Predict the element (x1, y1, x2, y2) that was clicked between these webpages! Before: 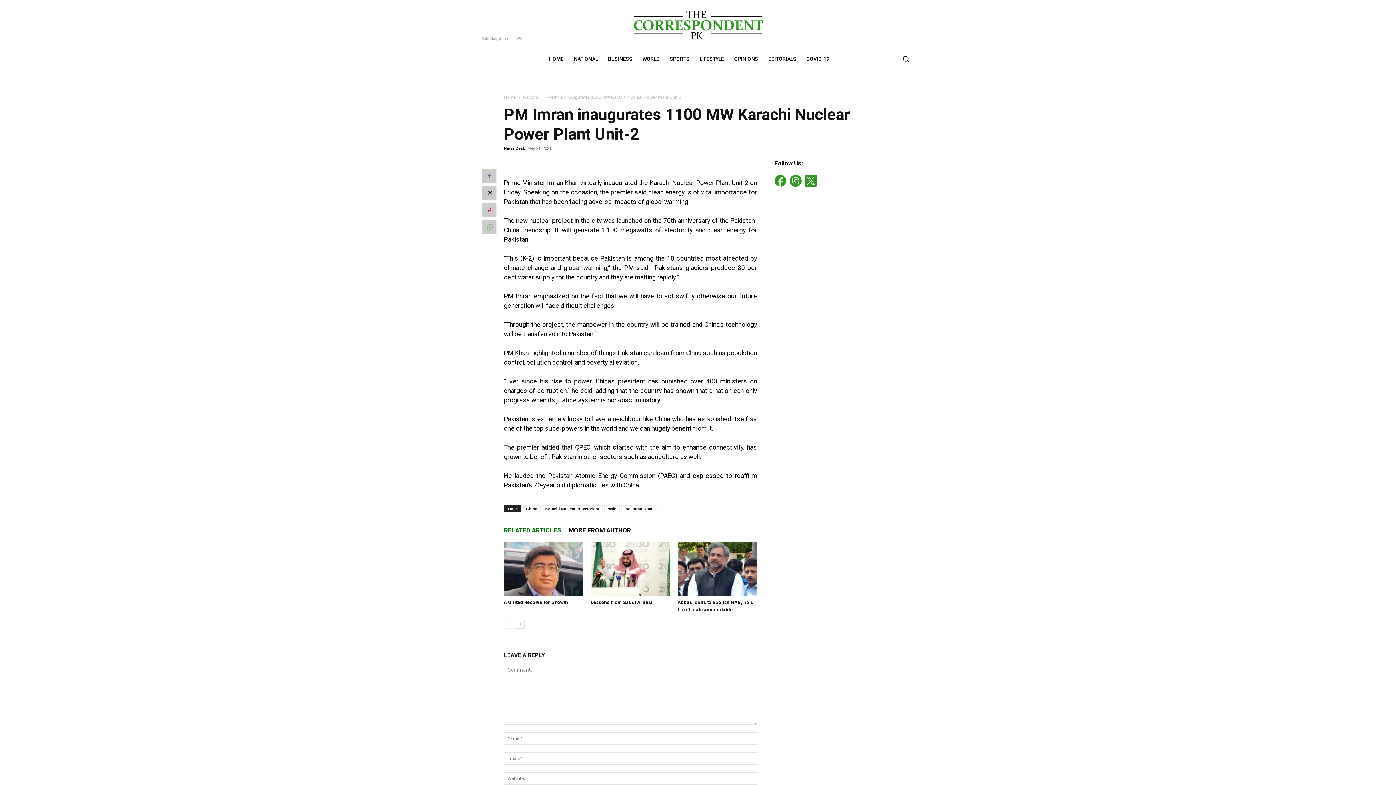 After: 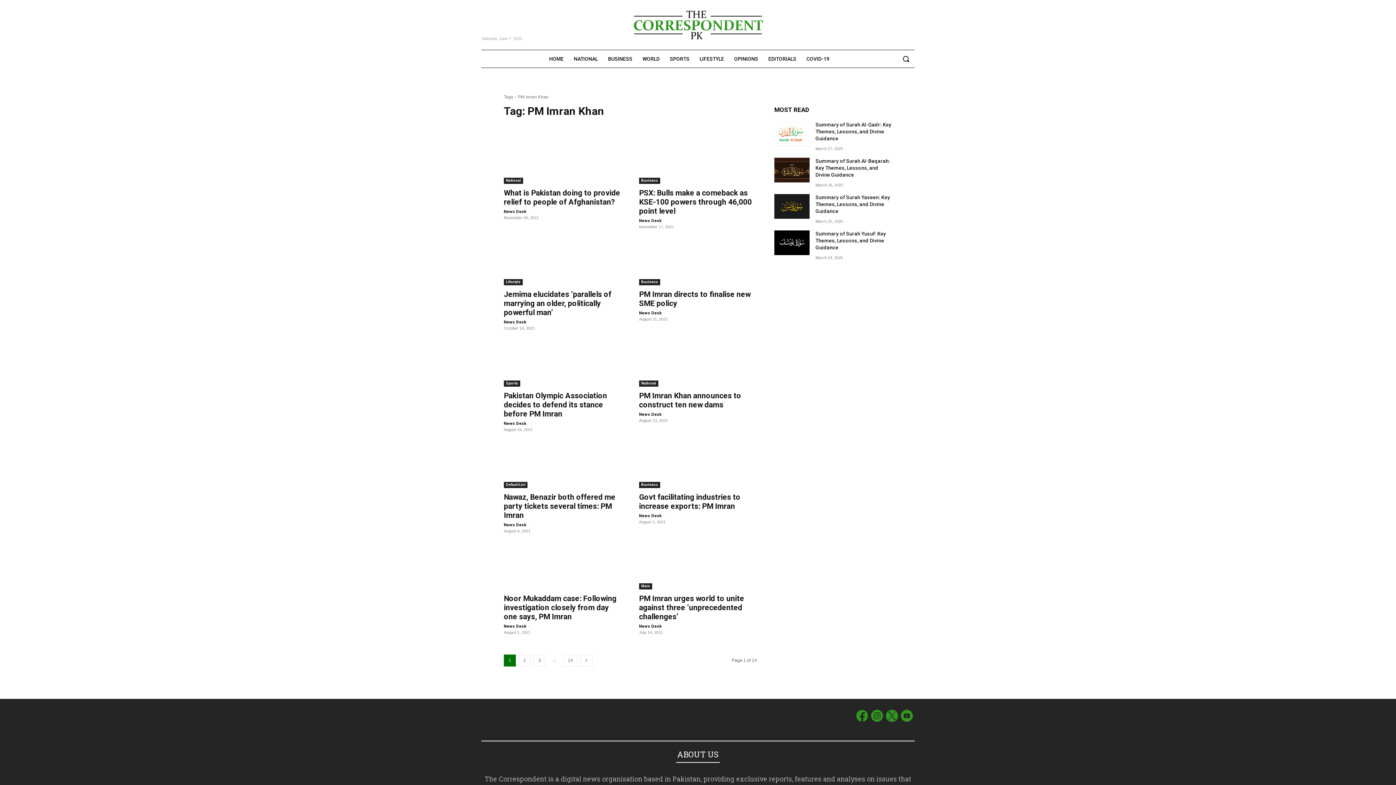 Action: bbox: (621, 505, 657, 512) label: PM Imran Khan